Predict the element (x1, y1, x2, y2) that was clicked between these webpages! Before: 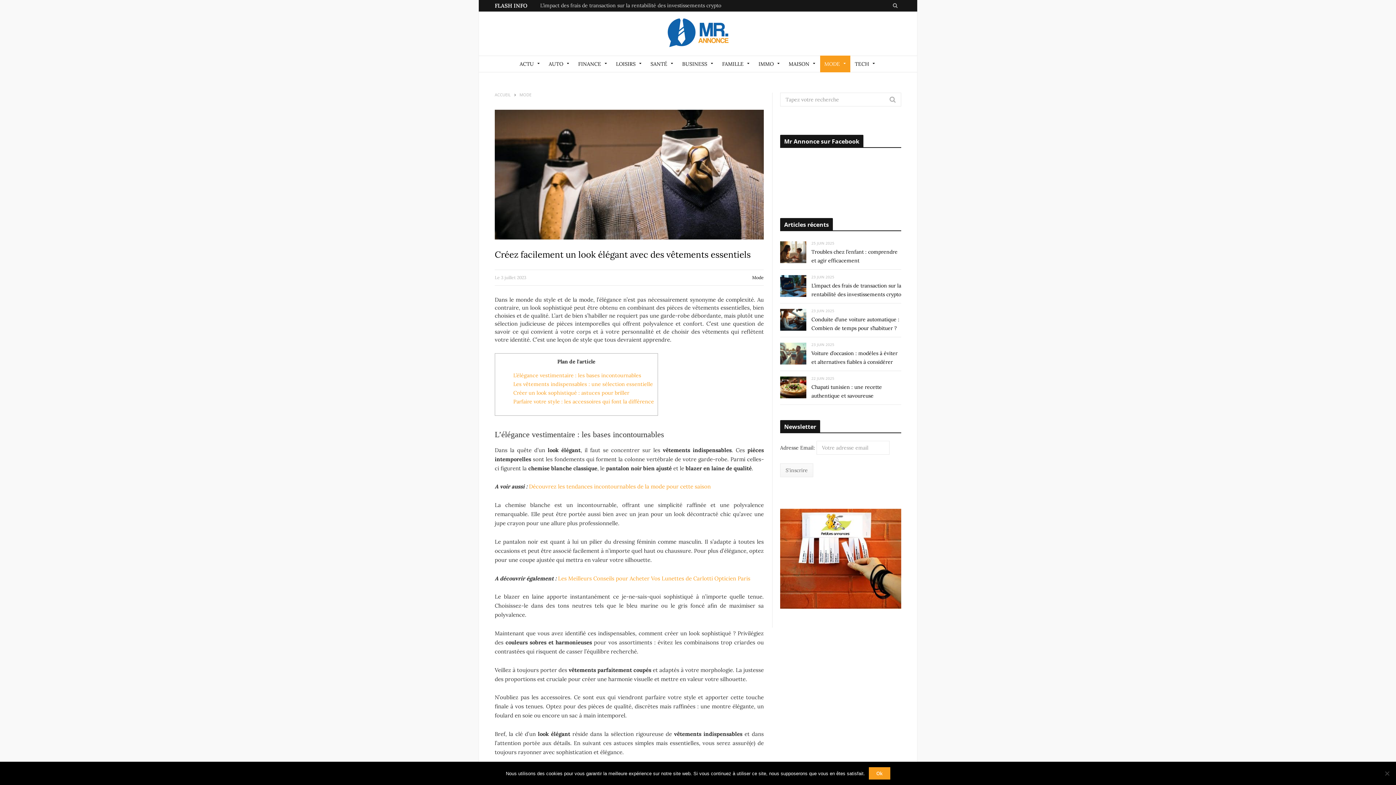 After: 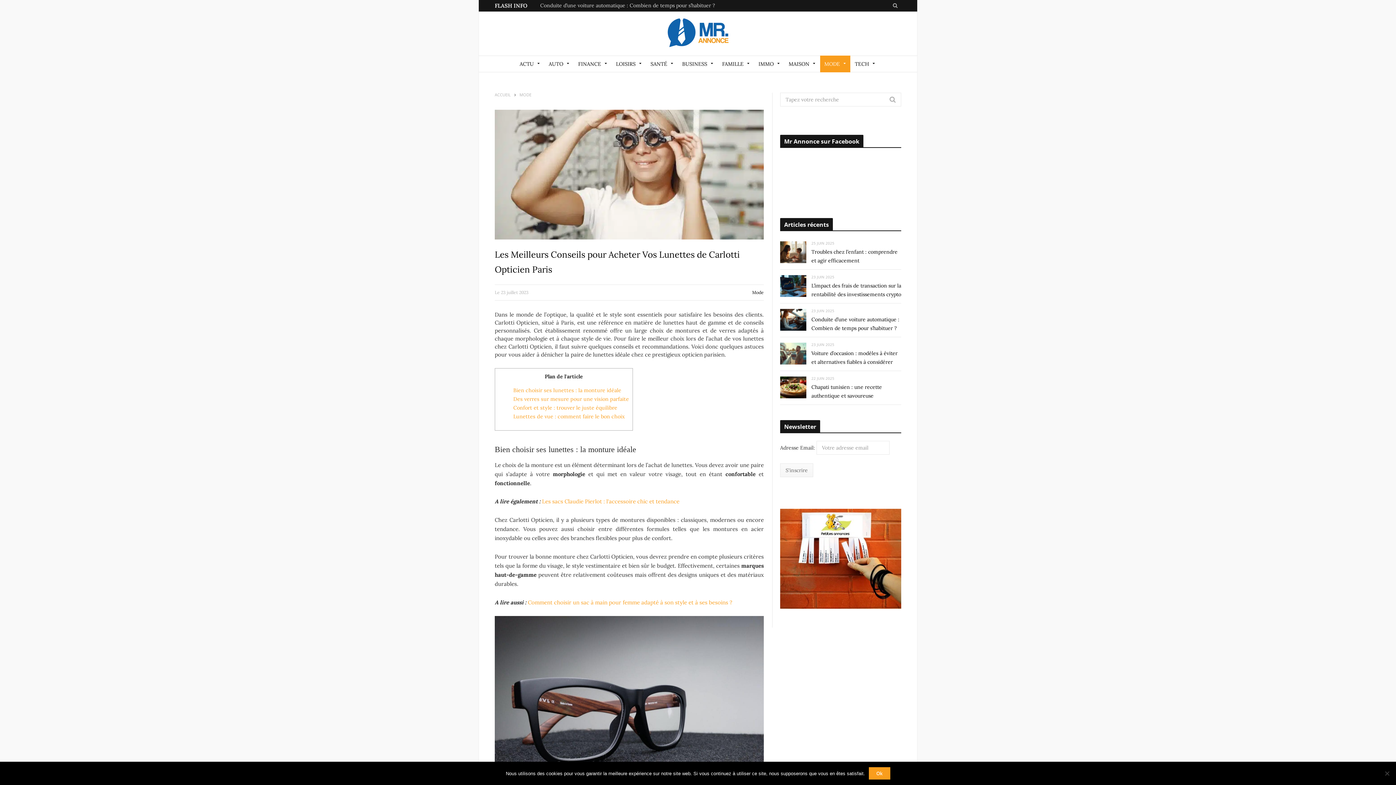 Action: bbox: (558, 575, 750, 582) label: Les Meilleurs Conseils pour Acheter Vos Lunettes de Carlotti Opticien Paris